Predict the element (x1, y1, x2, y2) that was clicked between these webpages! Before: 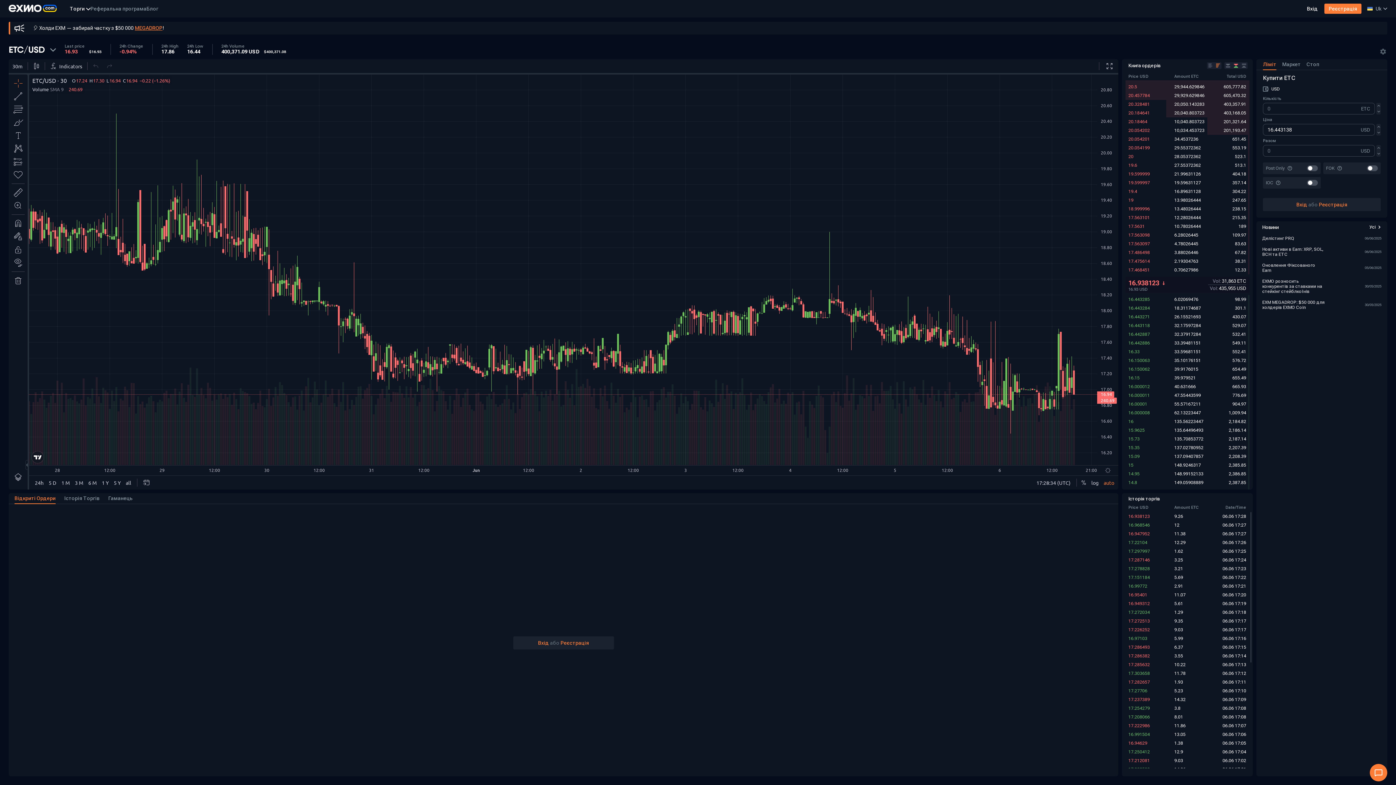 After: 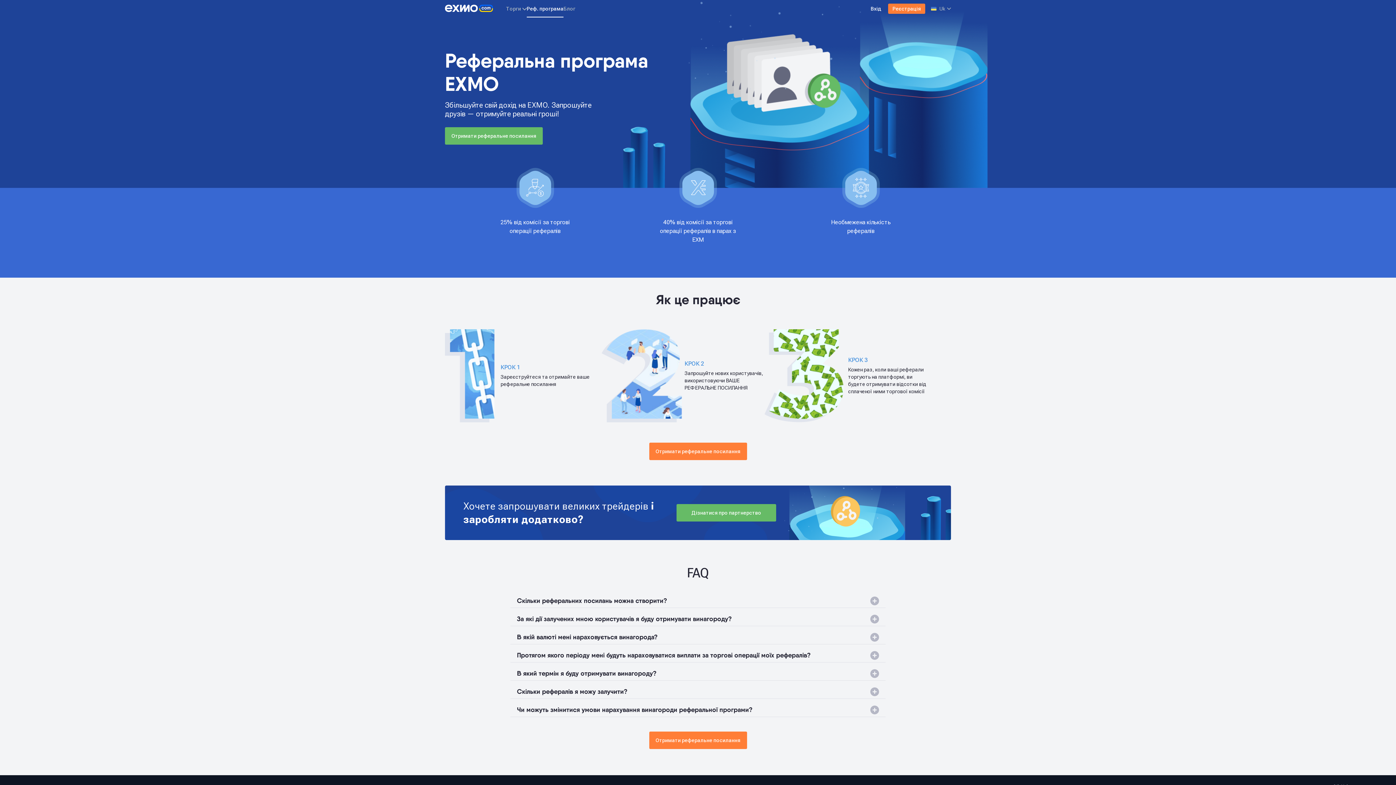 Action: bbox: (90, 0, 146, 17) label: Реферальна програма